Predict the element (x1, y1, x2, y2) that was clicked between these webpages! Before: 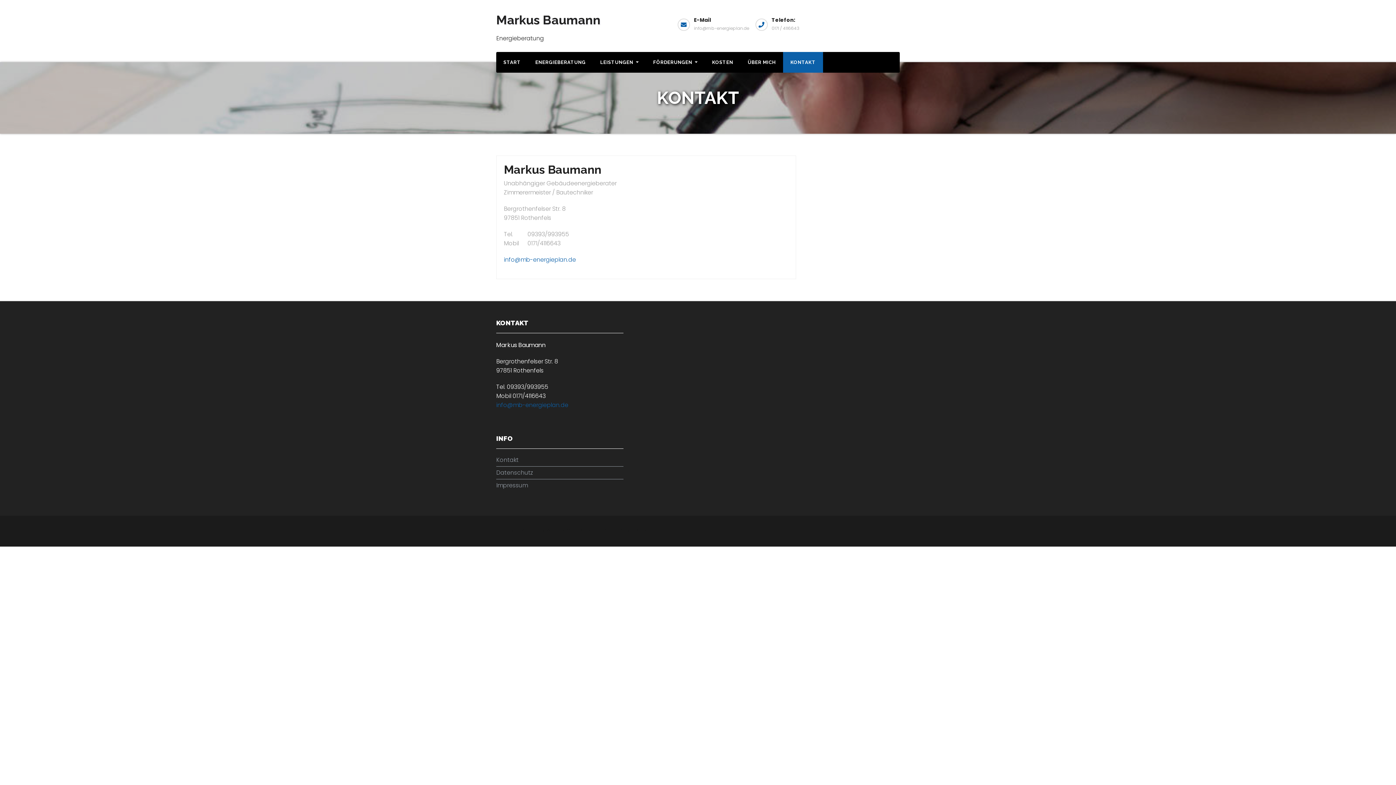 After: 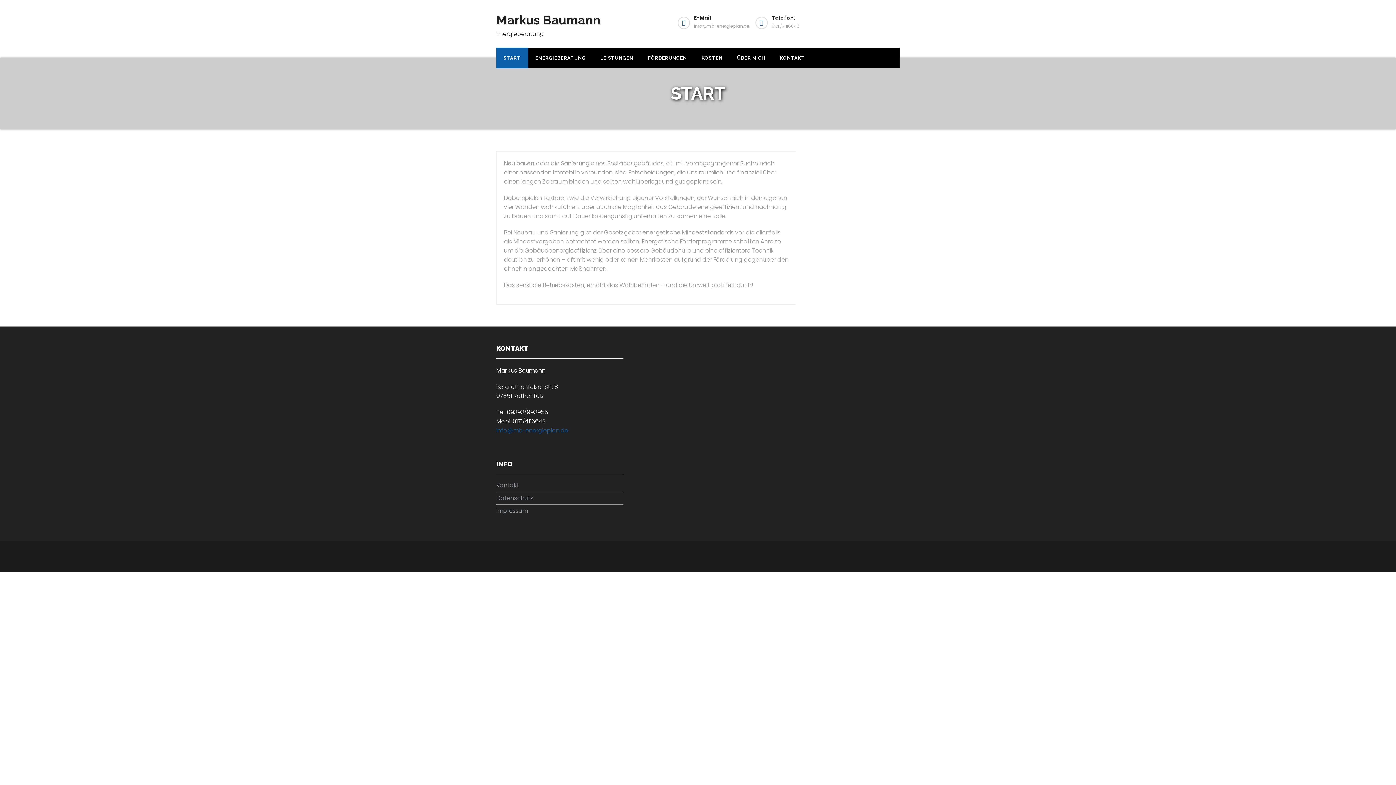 Action: label: Markus Baumann bbox: (496, 12, 600, 27)